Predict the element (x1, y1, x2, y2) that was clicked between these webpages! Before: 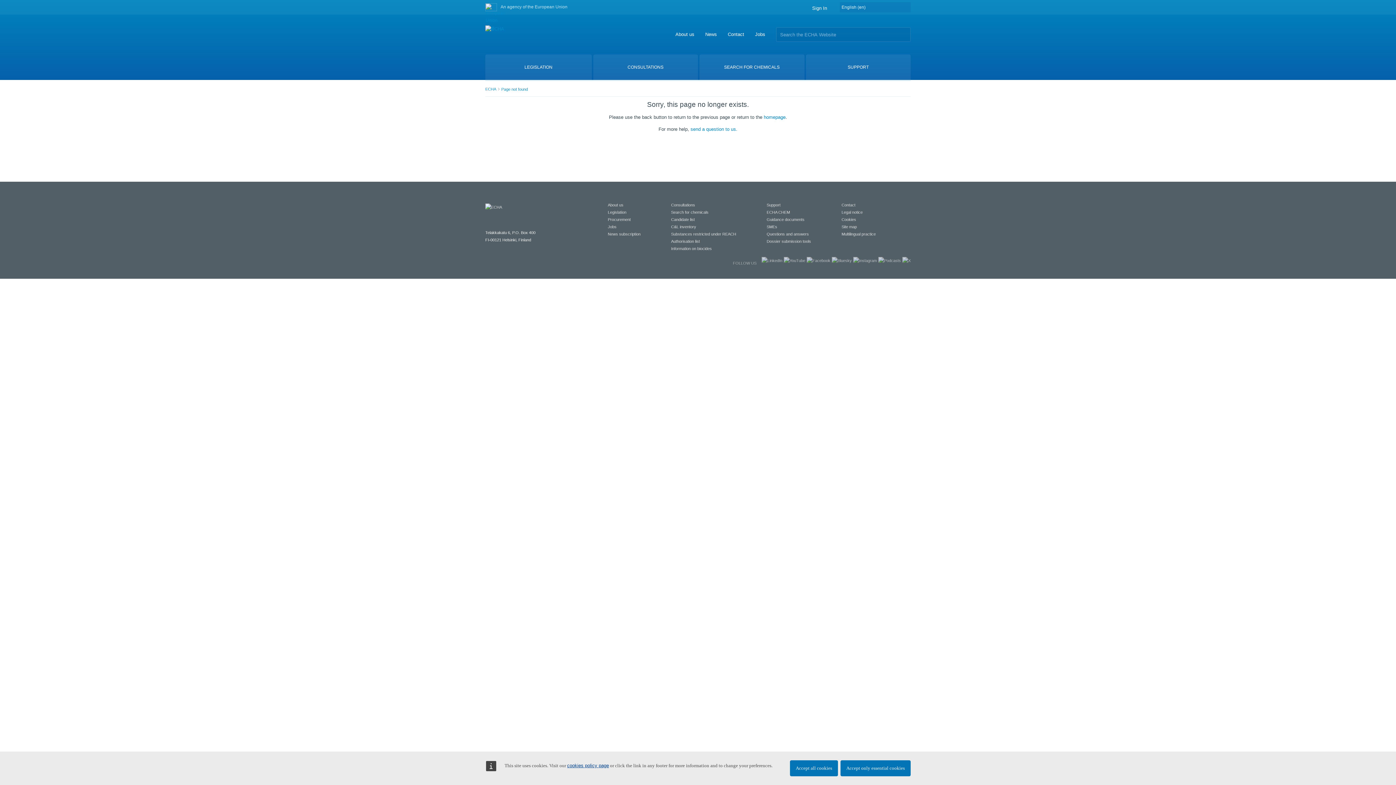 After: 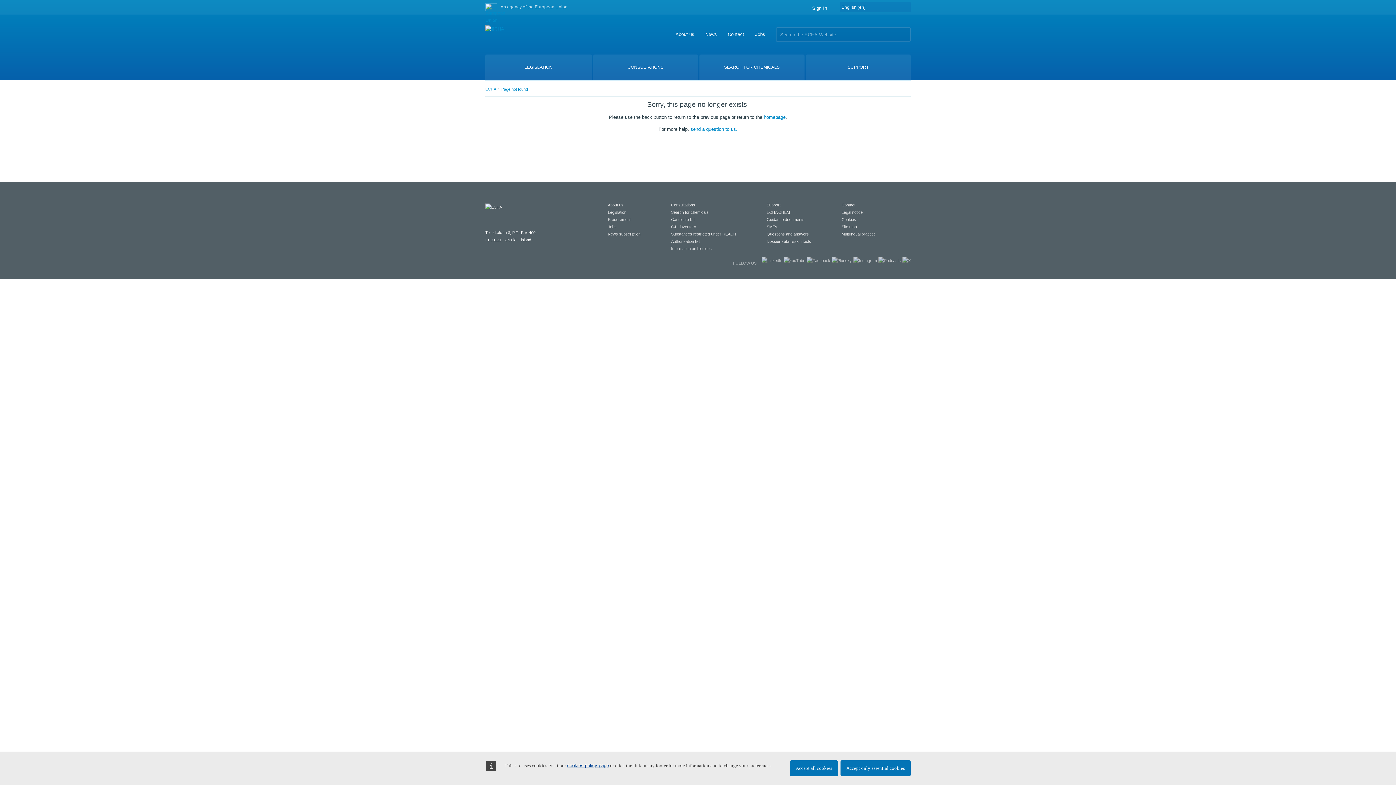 Action: bbox: (671, 217, 696, 221) label: Candidate list 